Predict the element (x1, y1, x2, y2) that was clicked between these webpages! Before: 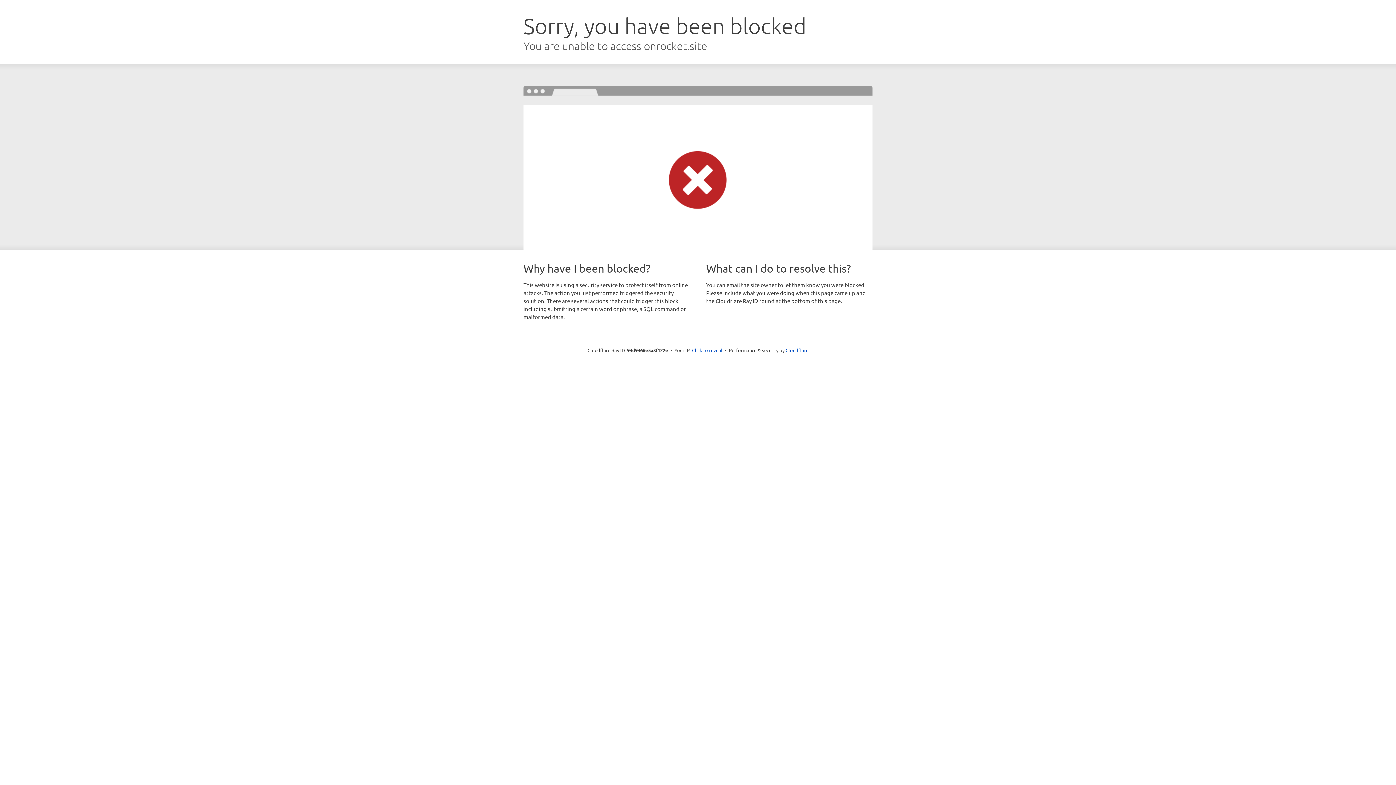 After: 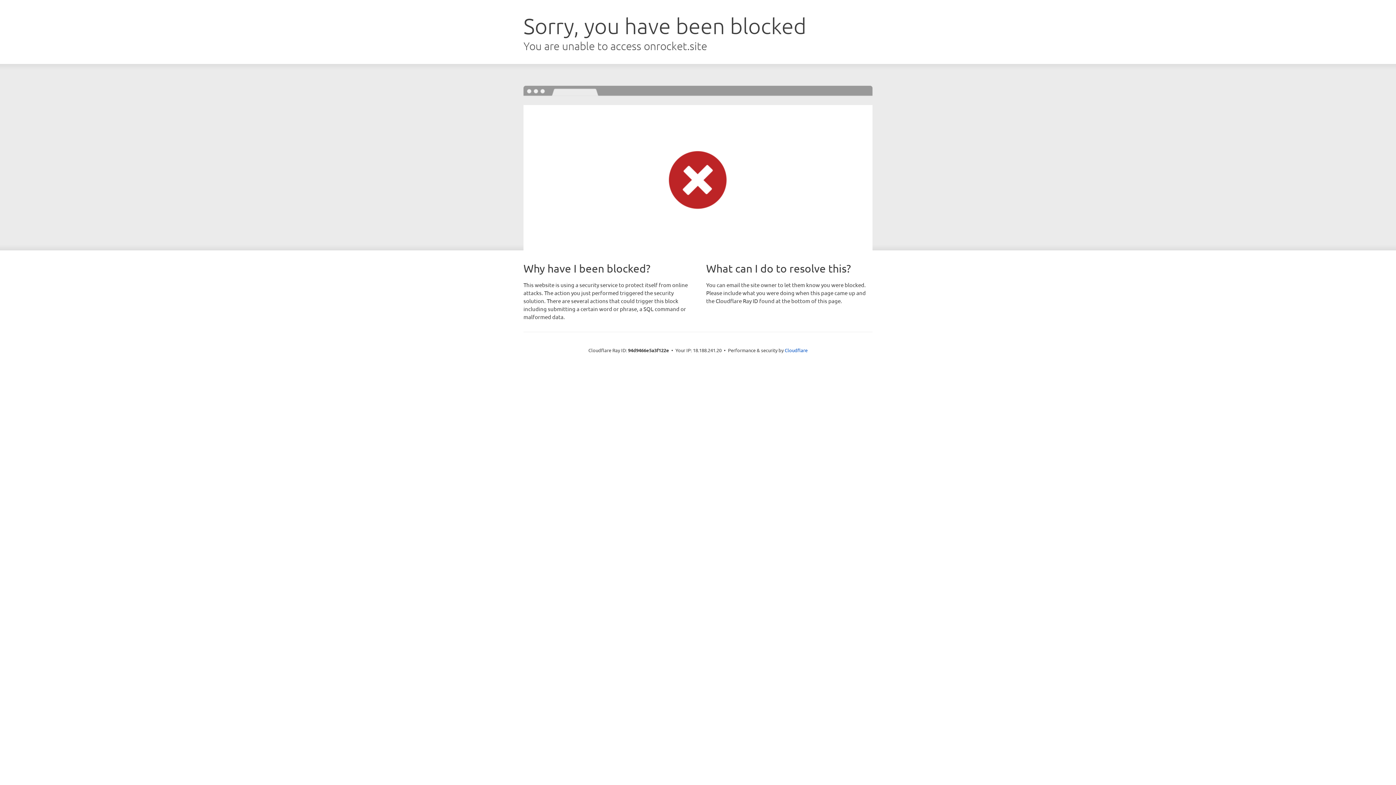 Action: bbox: (692, 346, 722, 353) label: Click to reveal